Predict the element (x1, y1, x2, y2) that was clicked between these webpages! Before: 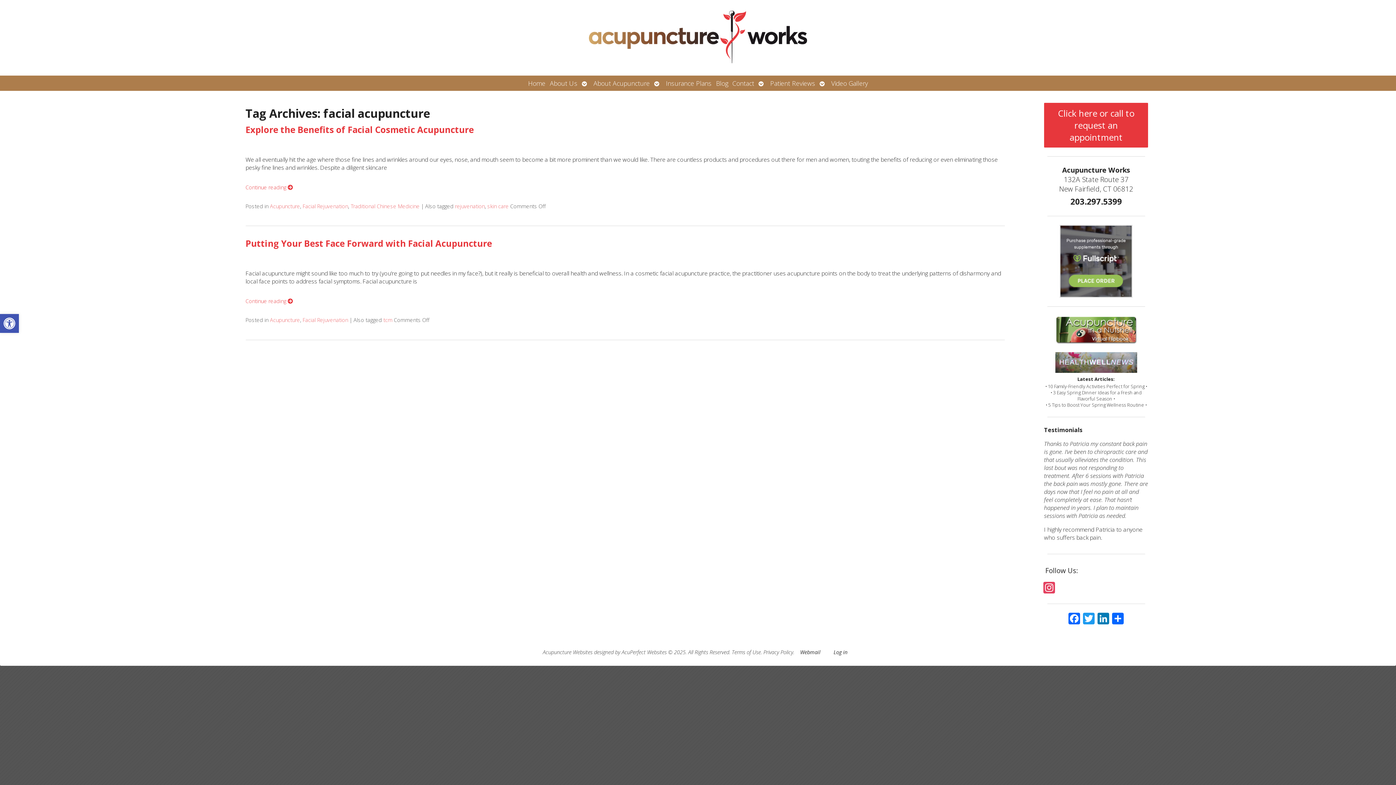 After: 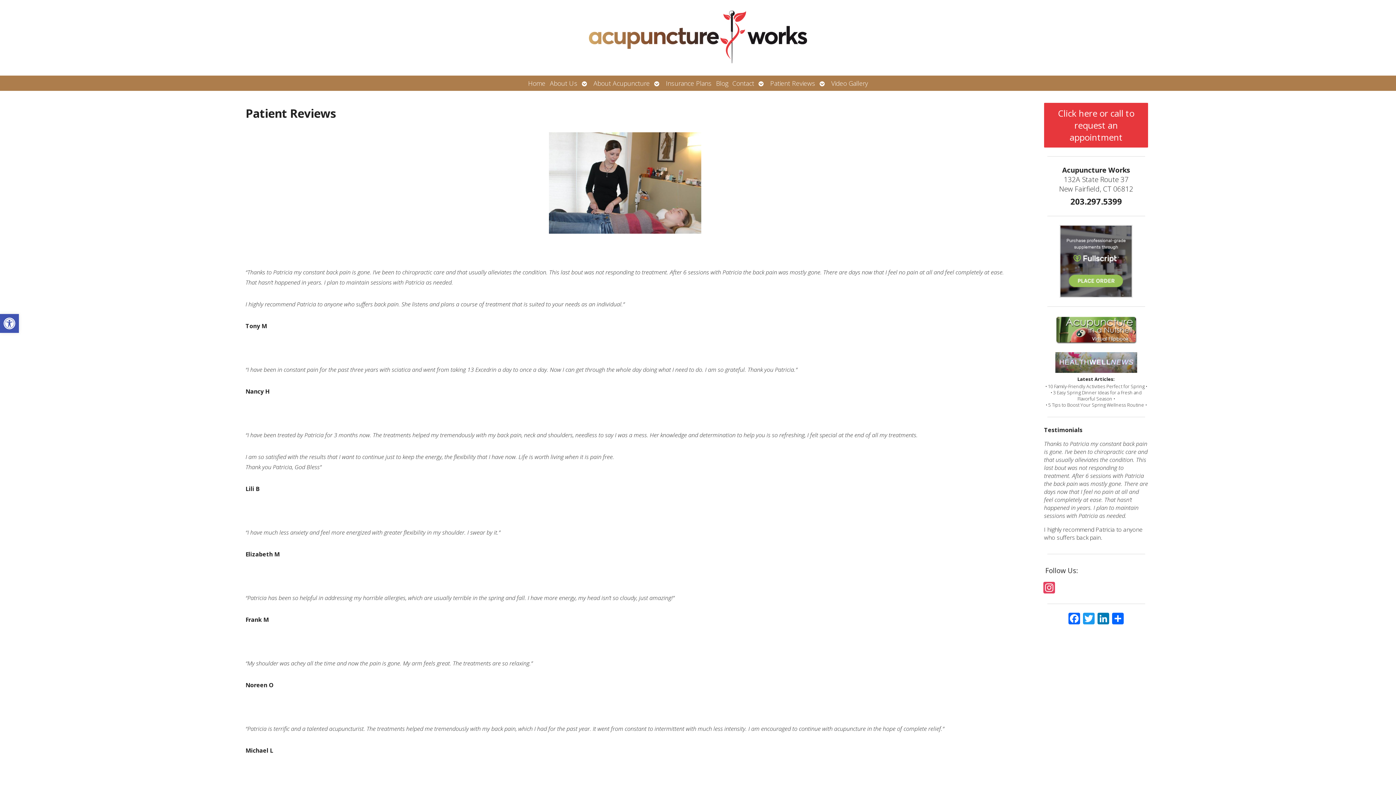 Action: bbox: (768, 75, 817, 91) label: Patient Reviews